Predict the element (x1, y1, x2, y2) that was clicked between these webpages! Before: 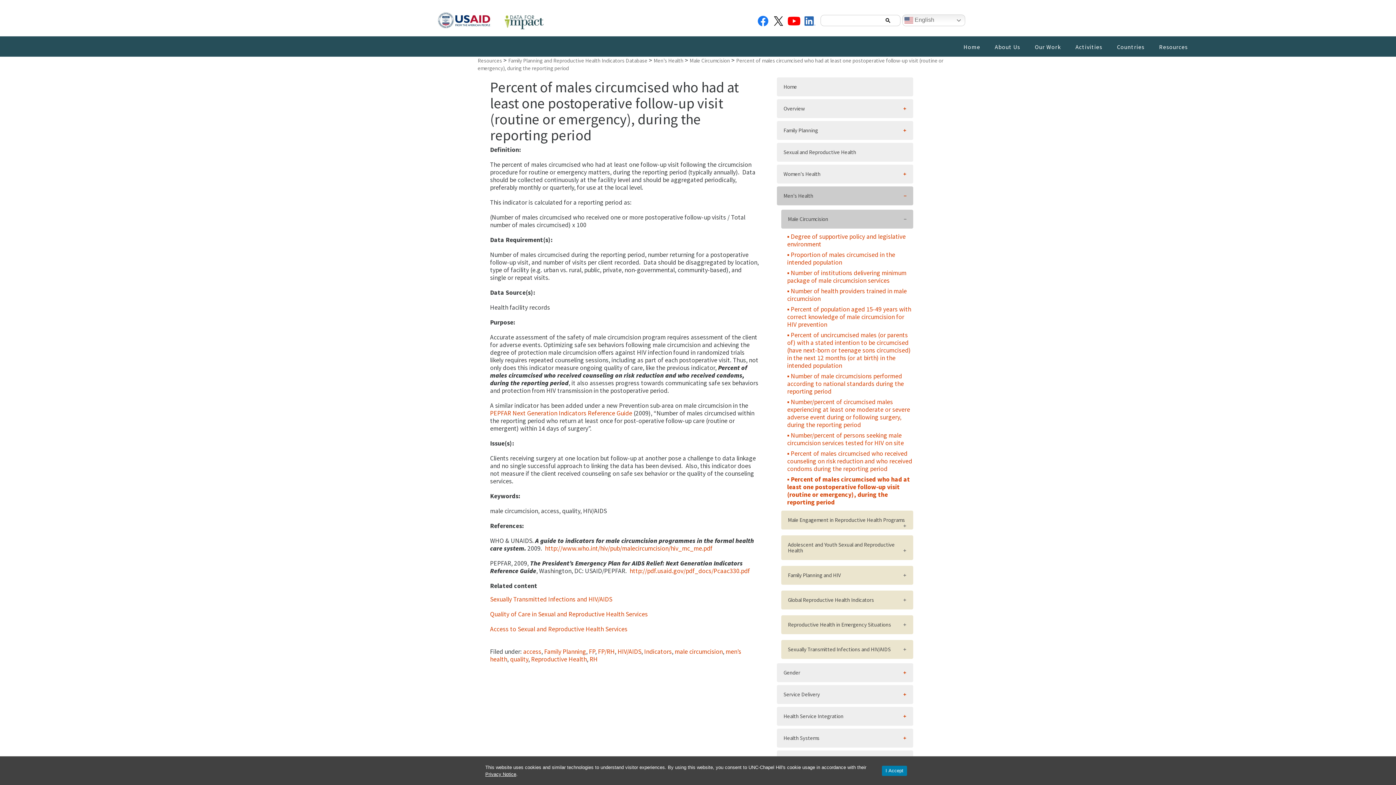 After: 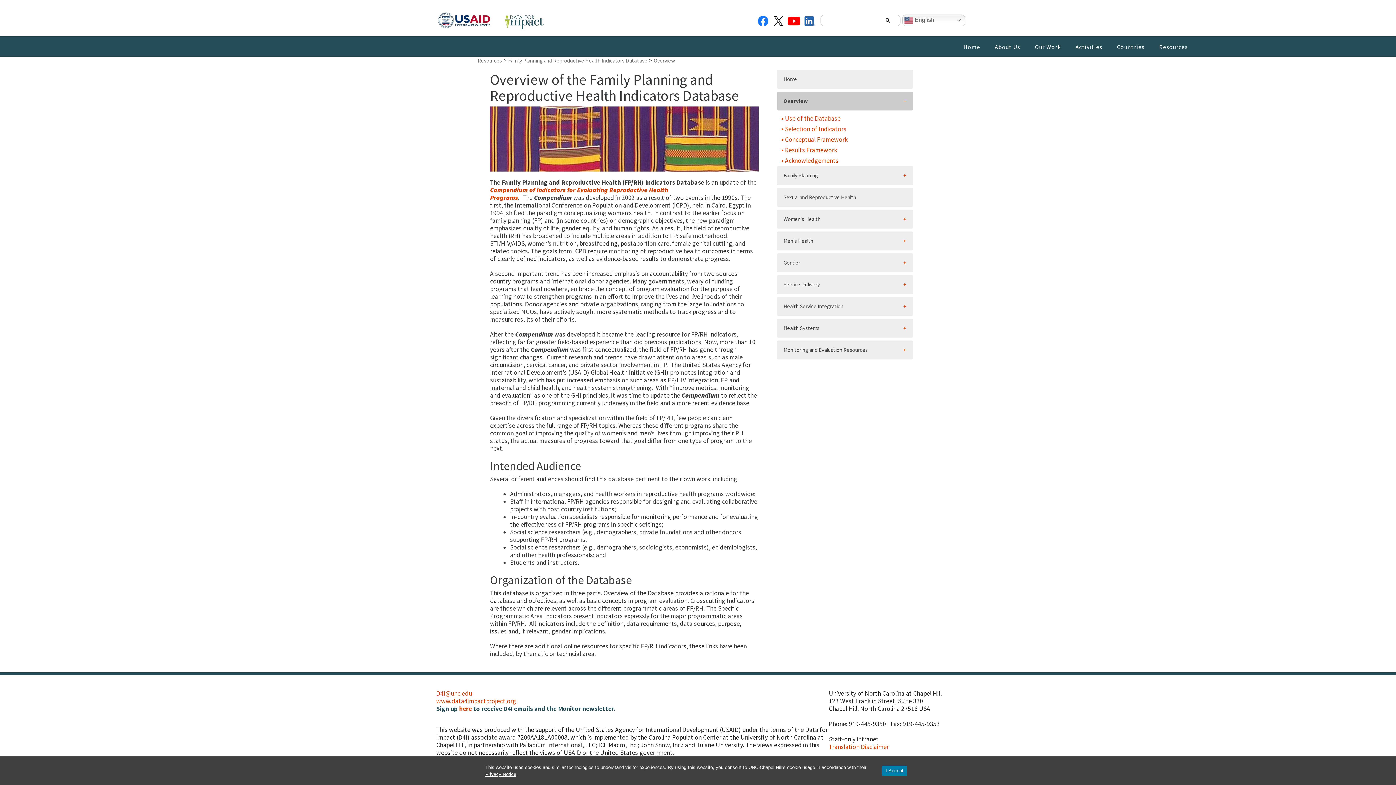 Action: bbox: (783, 105, 805, 112) label: Overview